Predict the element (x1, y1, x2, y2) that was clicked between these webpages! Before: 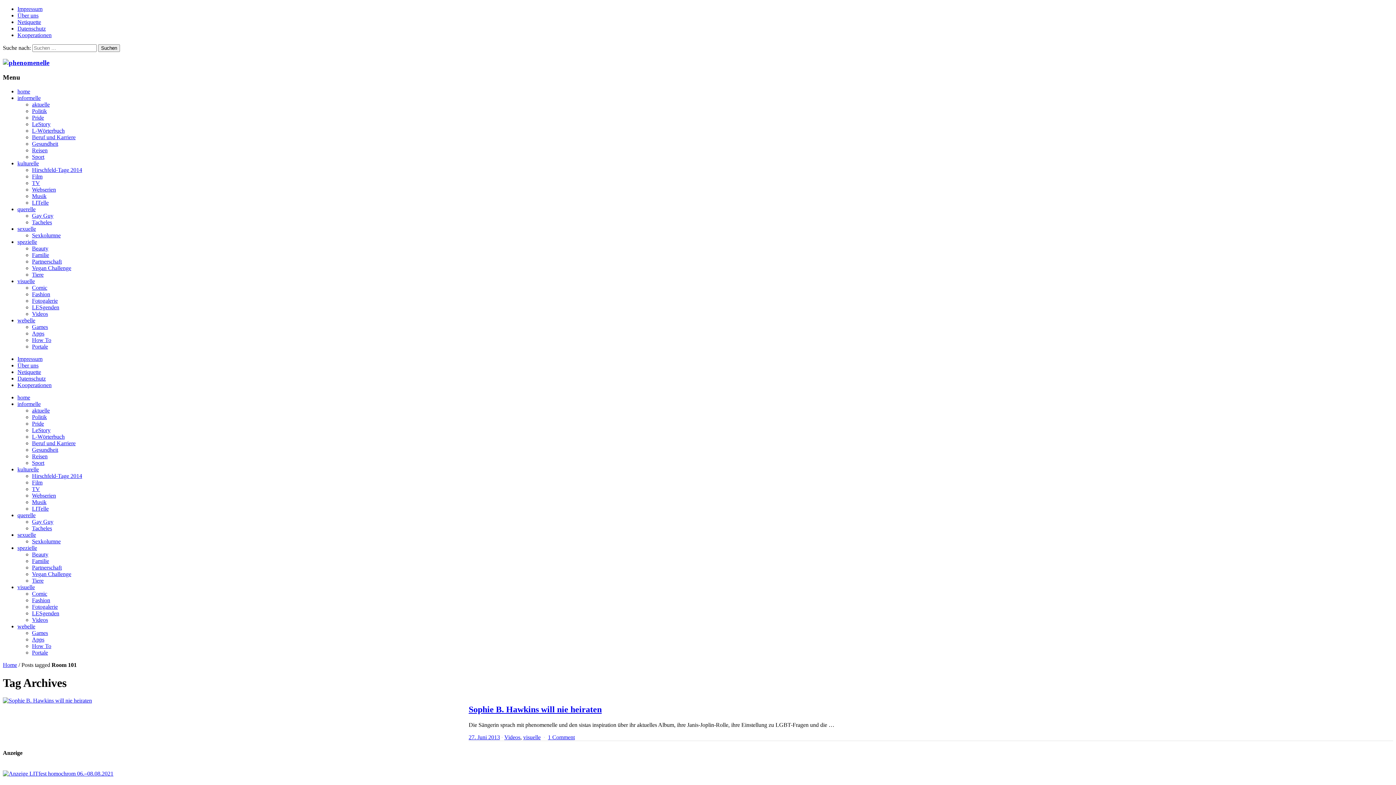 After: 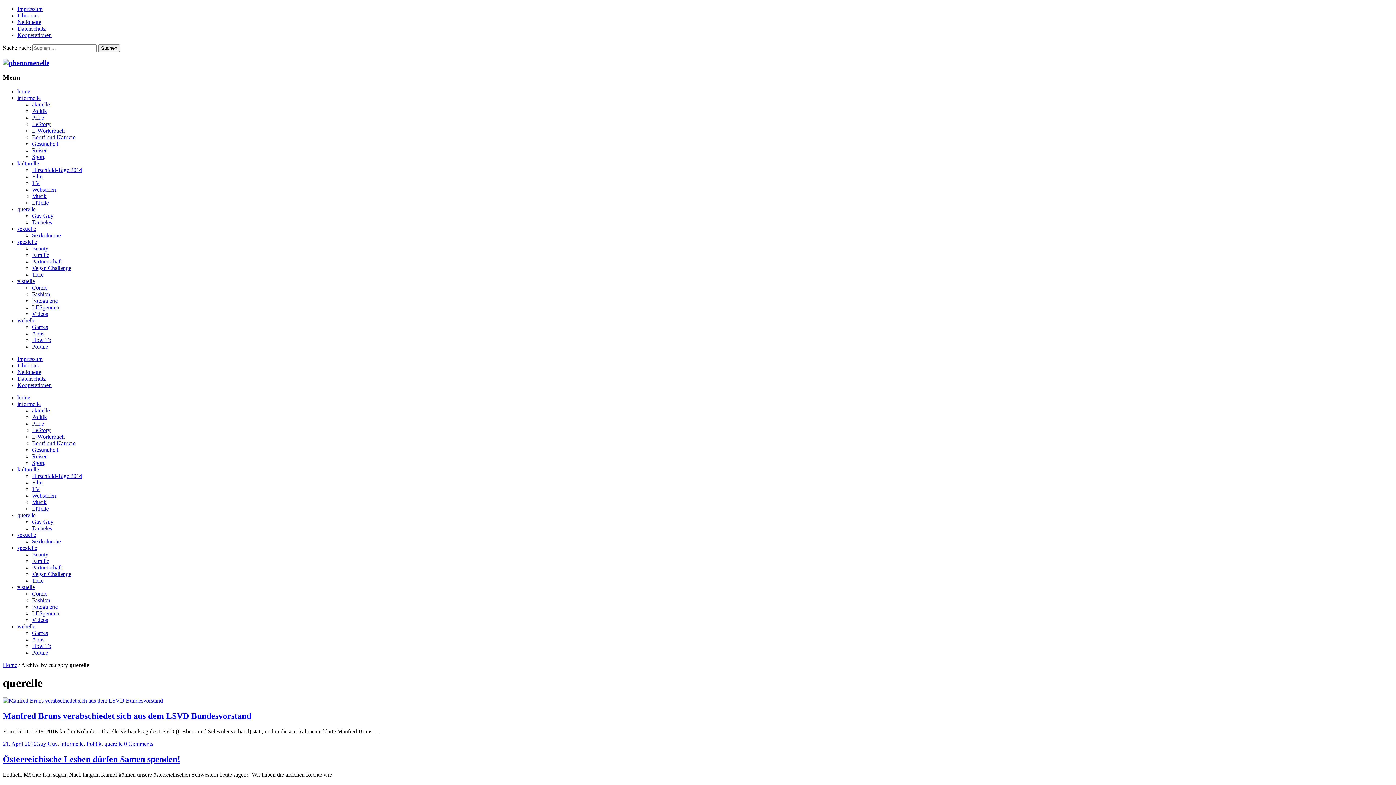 Action: label: querelle bbox: (17, 512, 35, 518)